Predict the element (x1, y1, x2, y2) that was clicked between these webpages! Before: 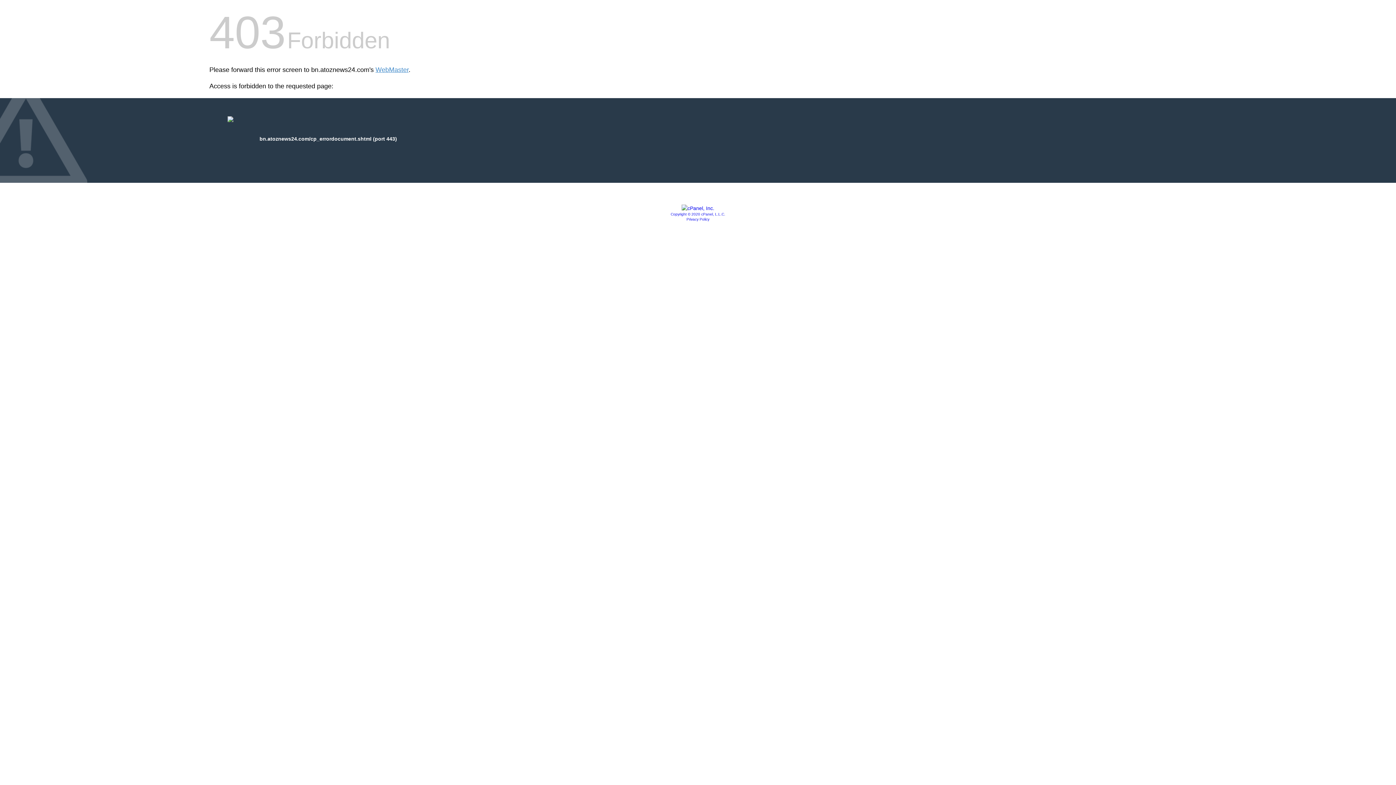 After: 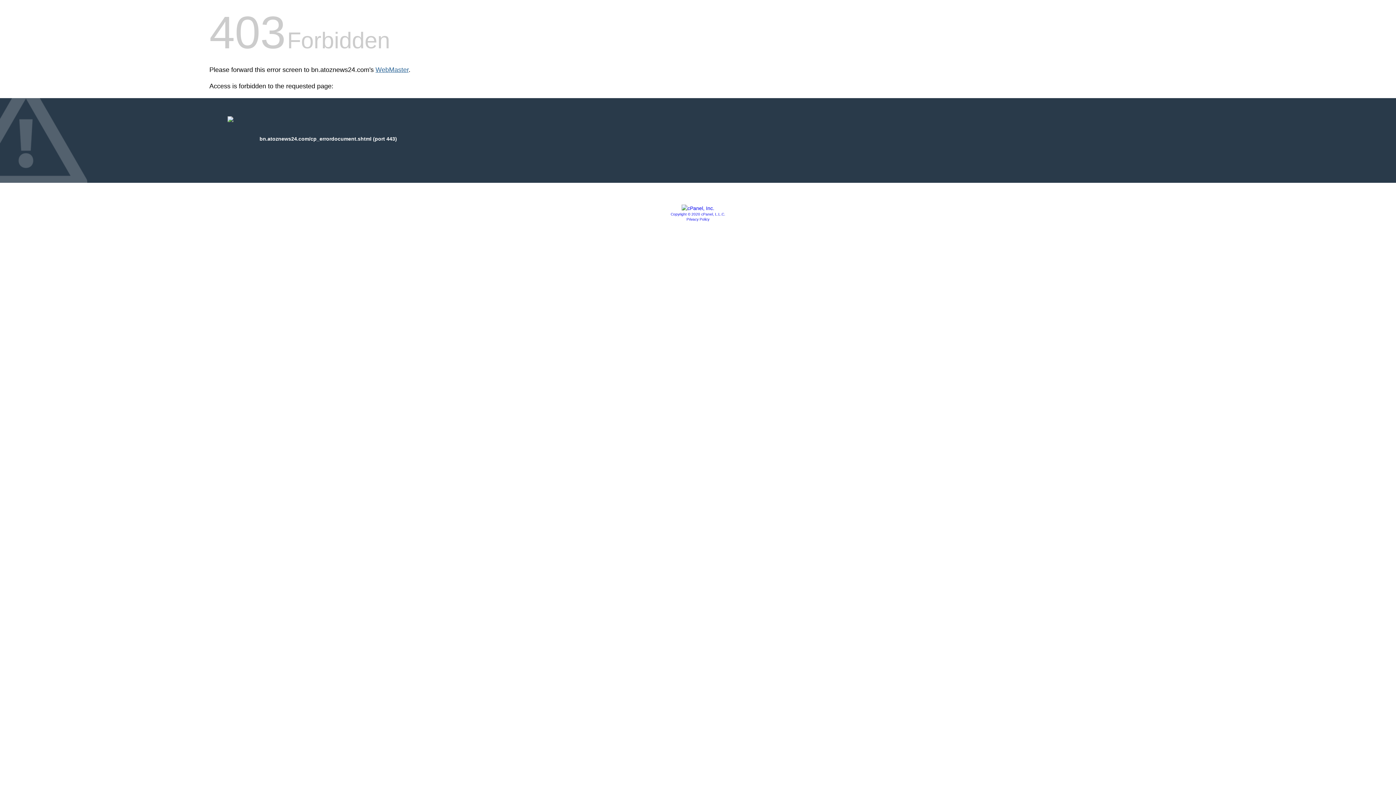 Action: bbox: (375, 66, 408, 73) label: WebMaster